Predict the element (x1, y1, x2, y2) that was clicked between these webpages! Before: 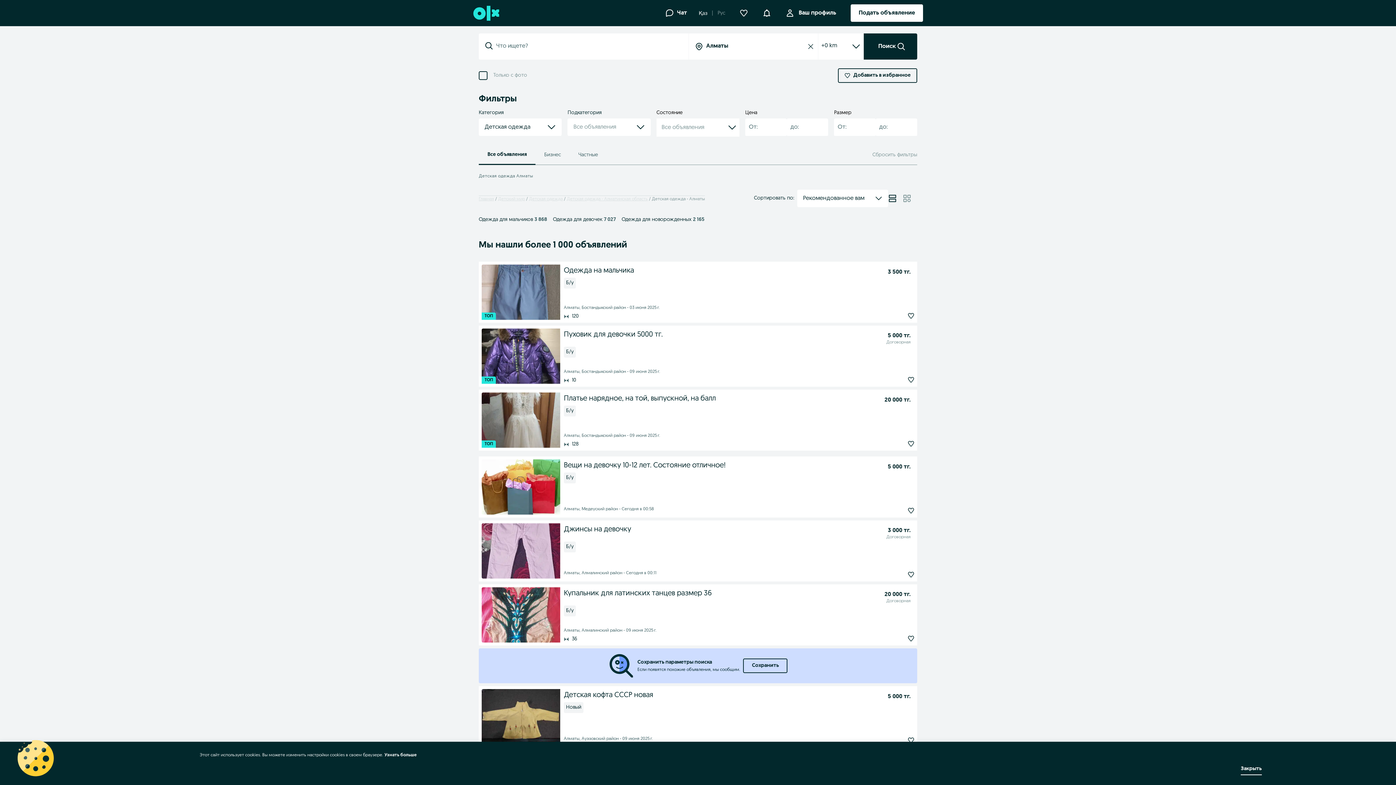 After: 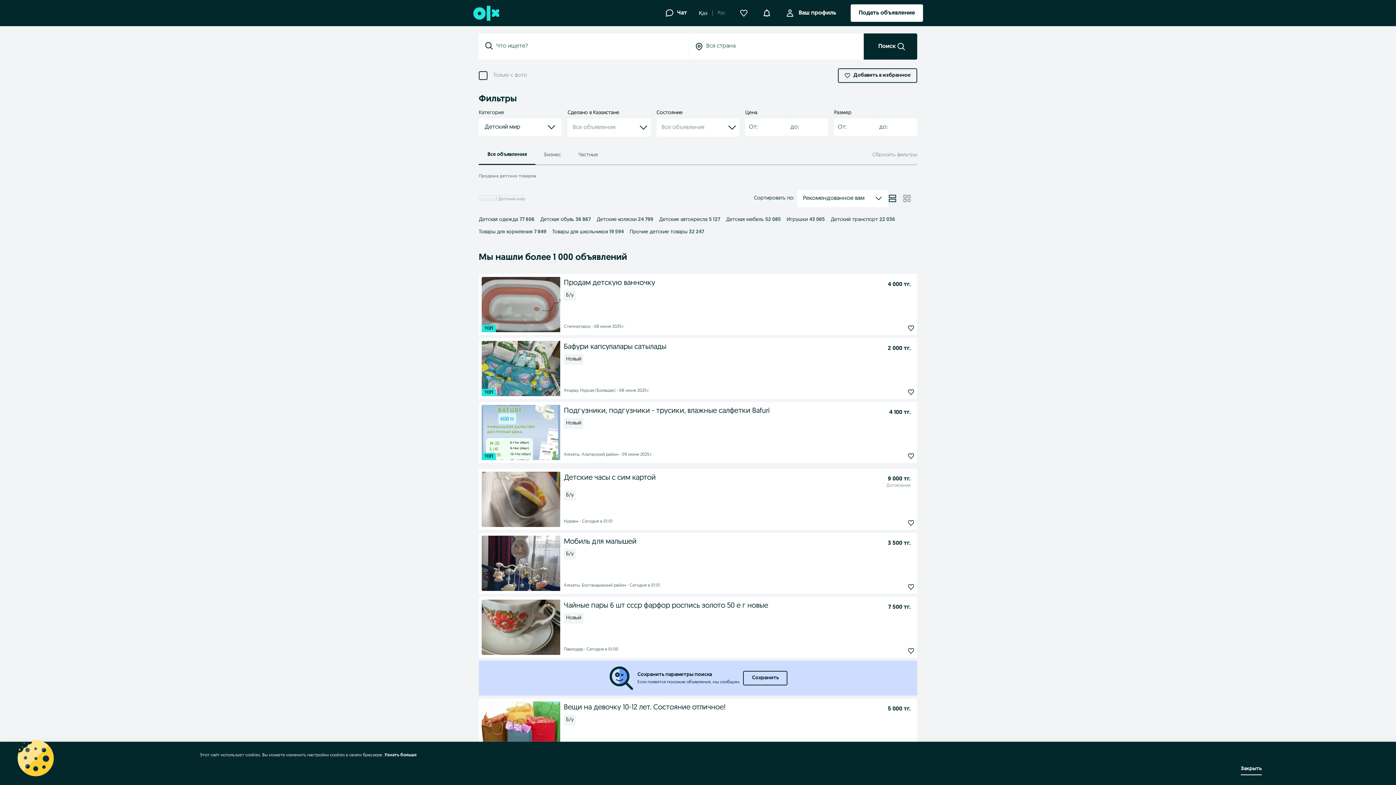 Action: bbox: (498, 196, 525, 201) label: Детский мир